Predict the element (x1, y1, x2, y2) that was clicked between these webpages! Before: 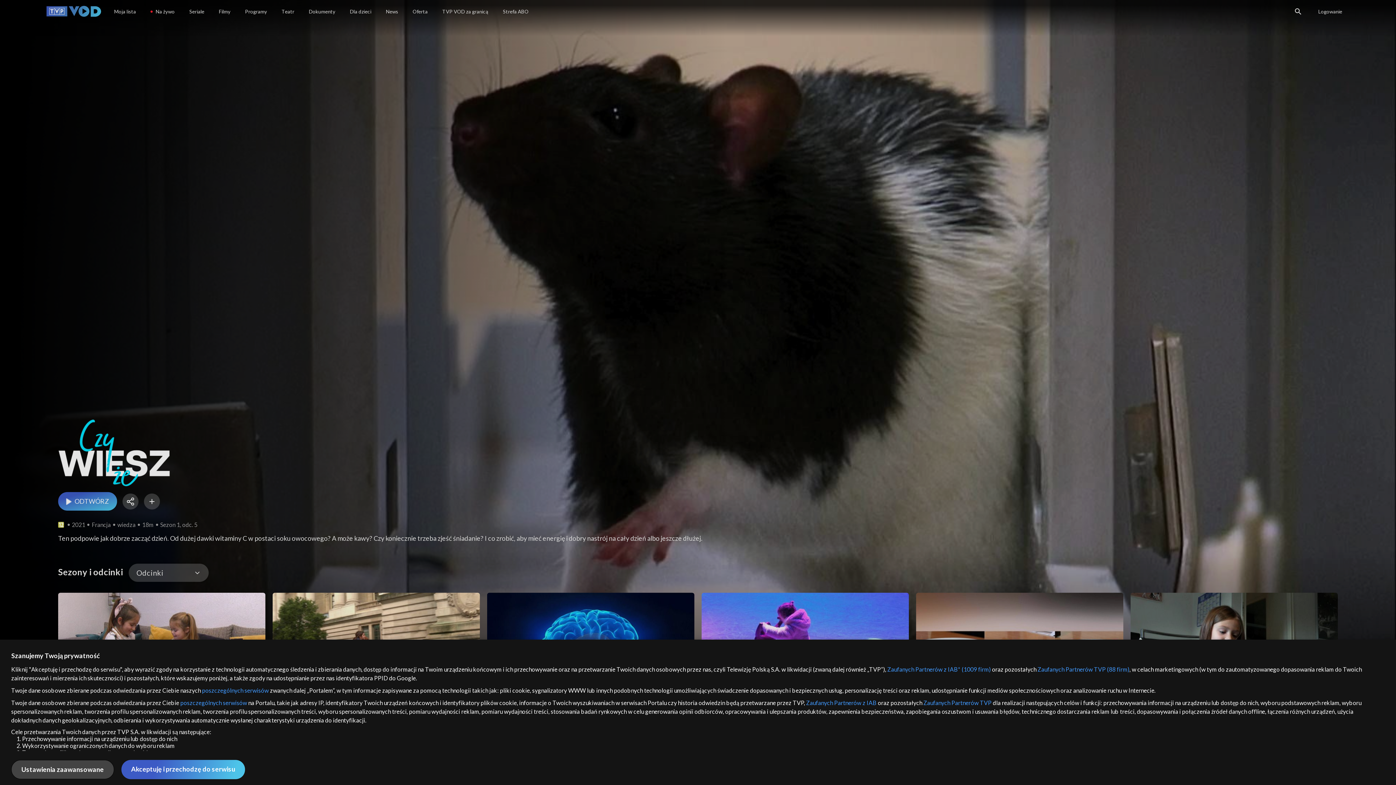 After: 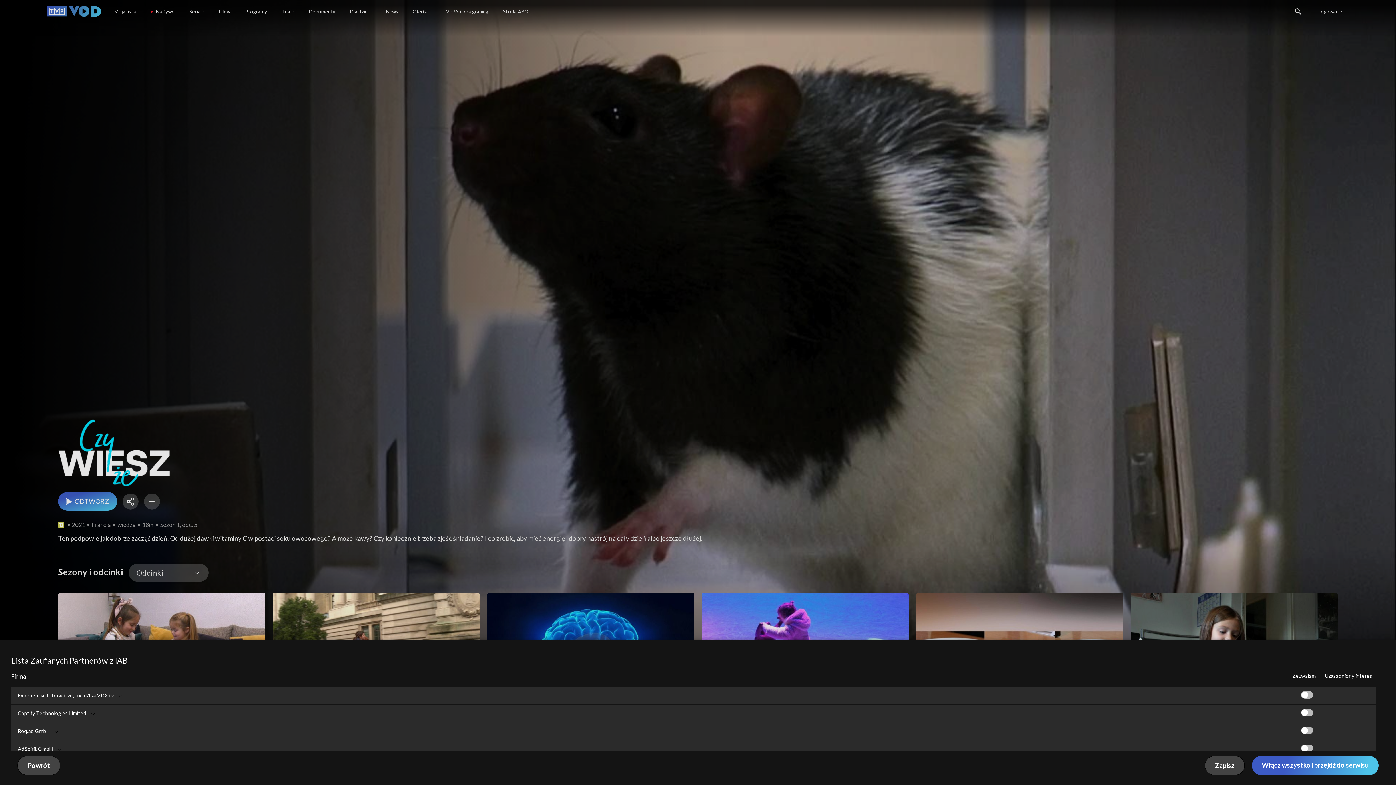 Action: label: Zaufanych Partnerów z IAB bbox: (806, 699, 876, 706)